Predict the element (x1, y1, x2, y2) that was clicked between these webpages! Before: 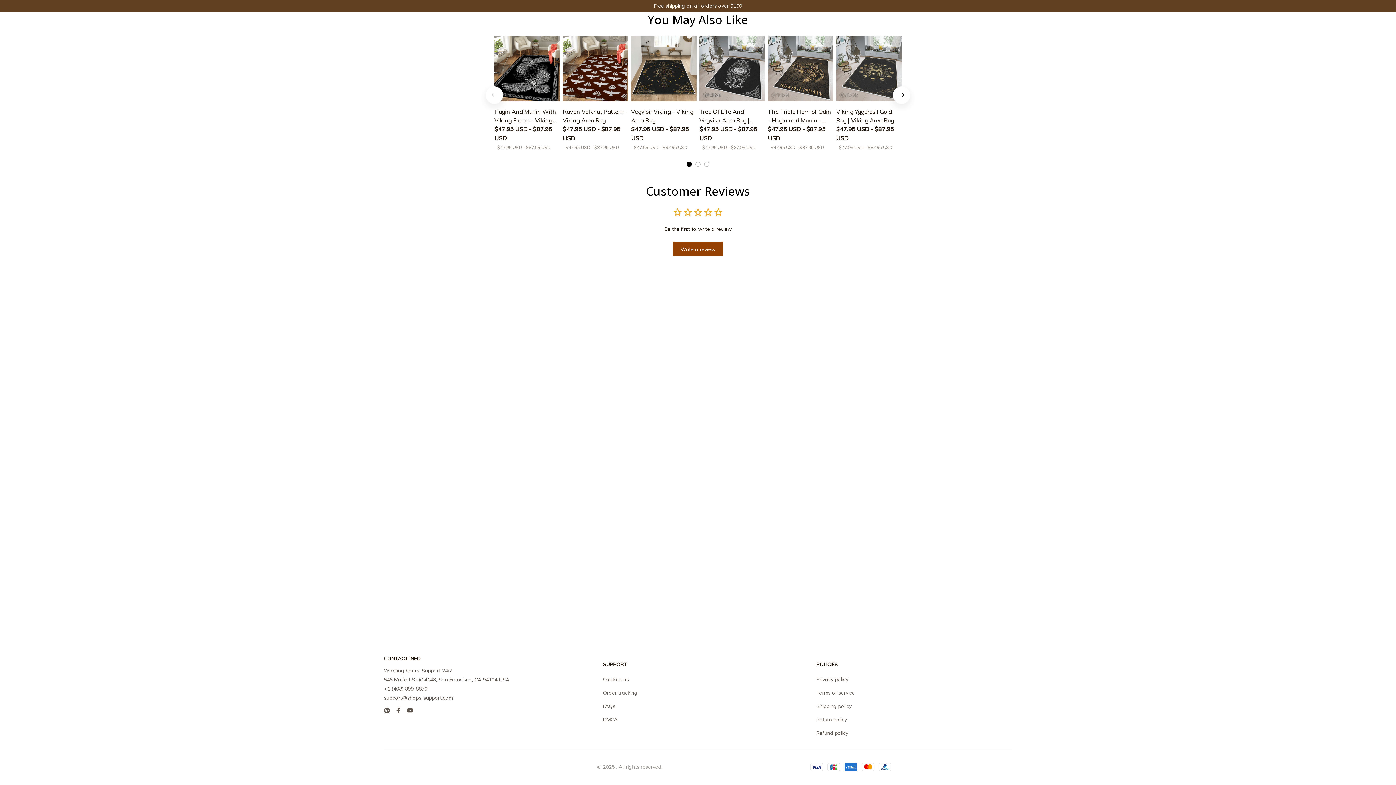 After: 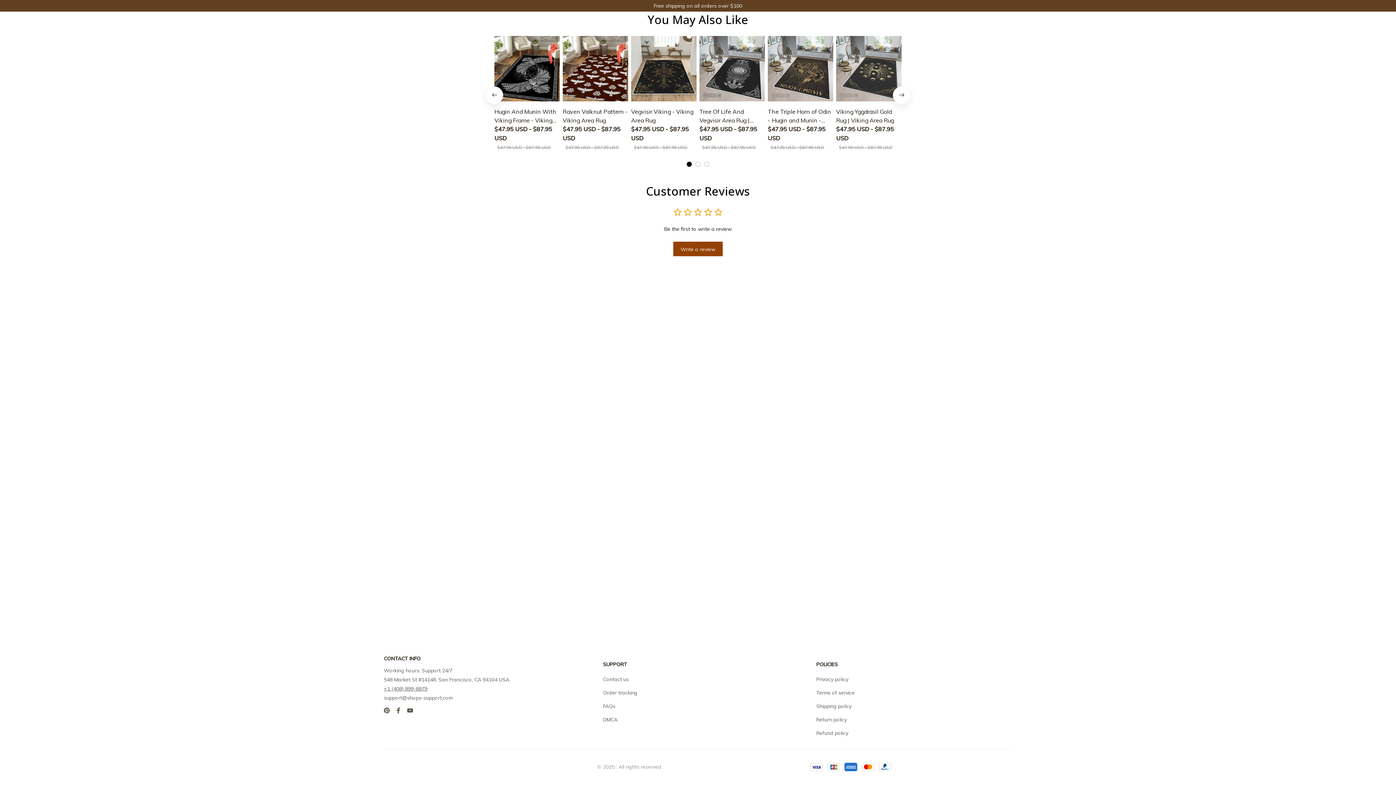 Action: label: +1 (408) 899-8879 bbox: (384, 685, 427, 692)